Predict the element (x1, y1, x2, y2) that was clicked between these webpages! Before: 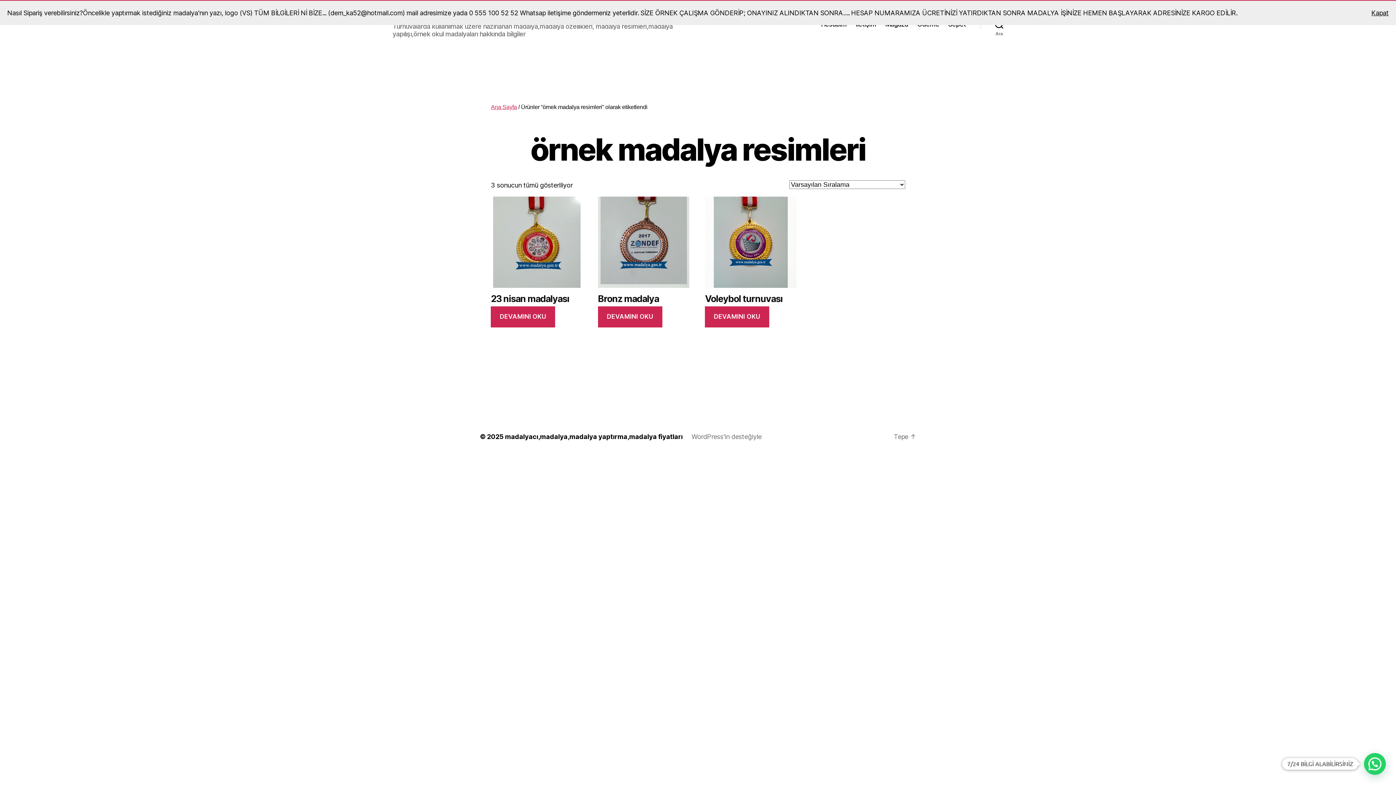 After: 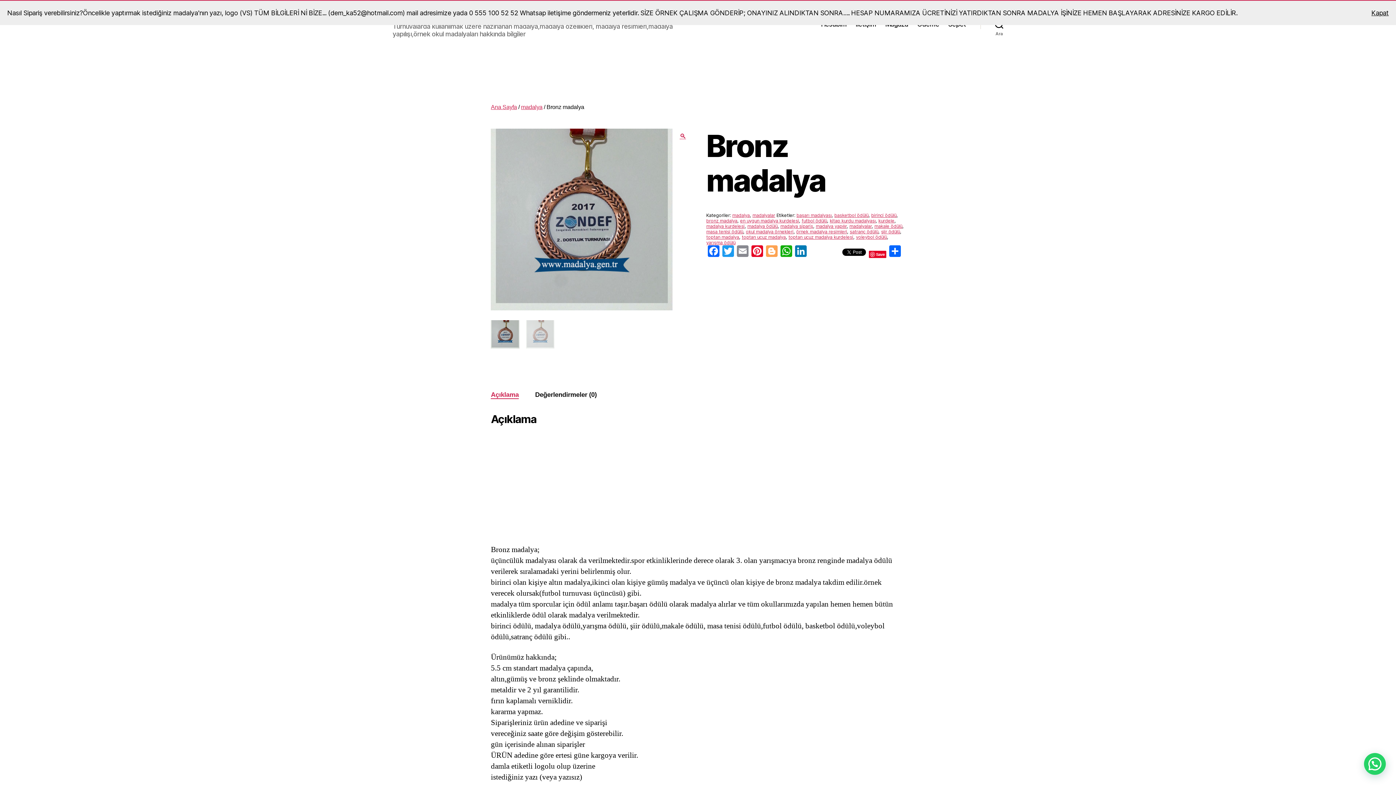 Action: bbox: (598, 196, 689, 306) label: Bronz madalya